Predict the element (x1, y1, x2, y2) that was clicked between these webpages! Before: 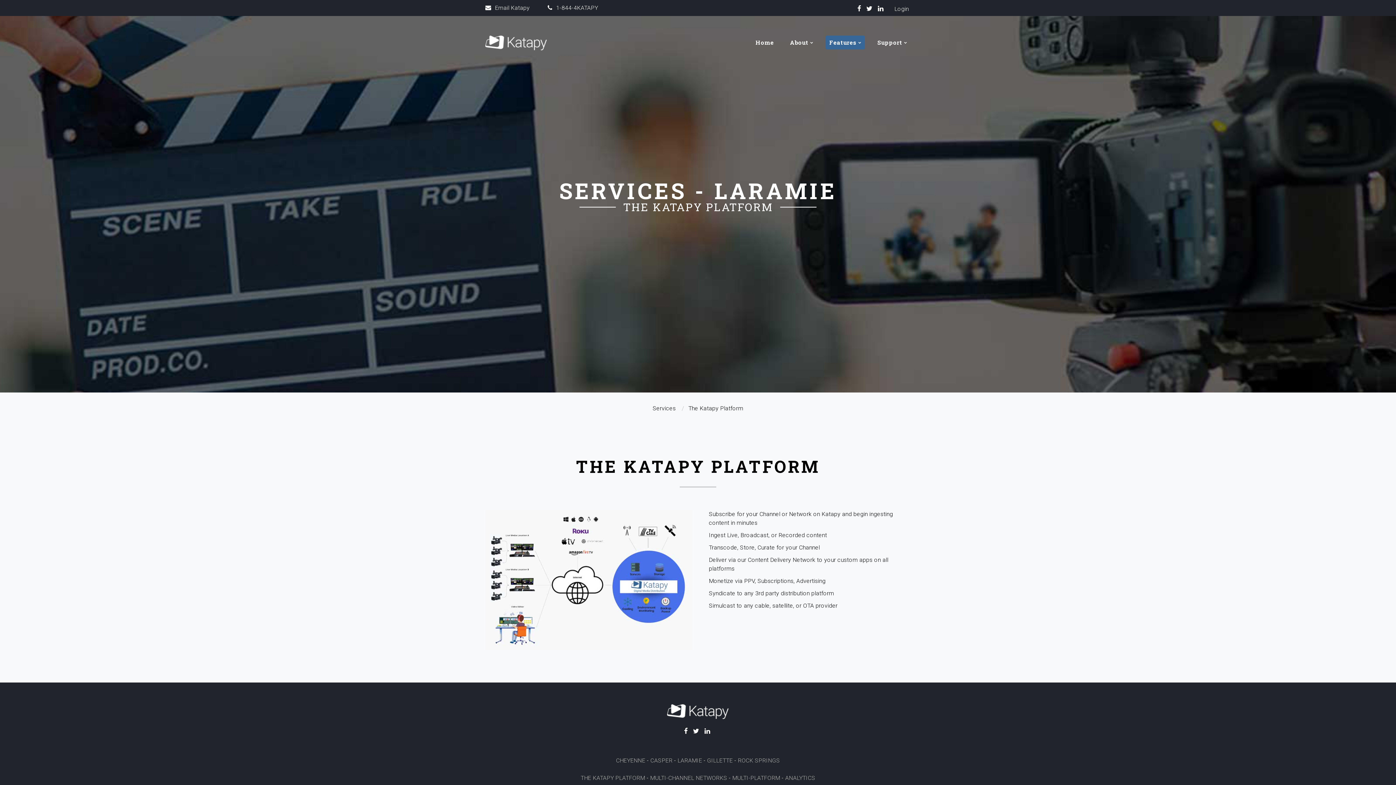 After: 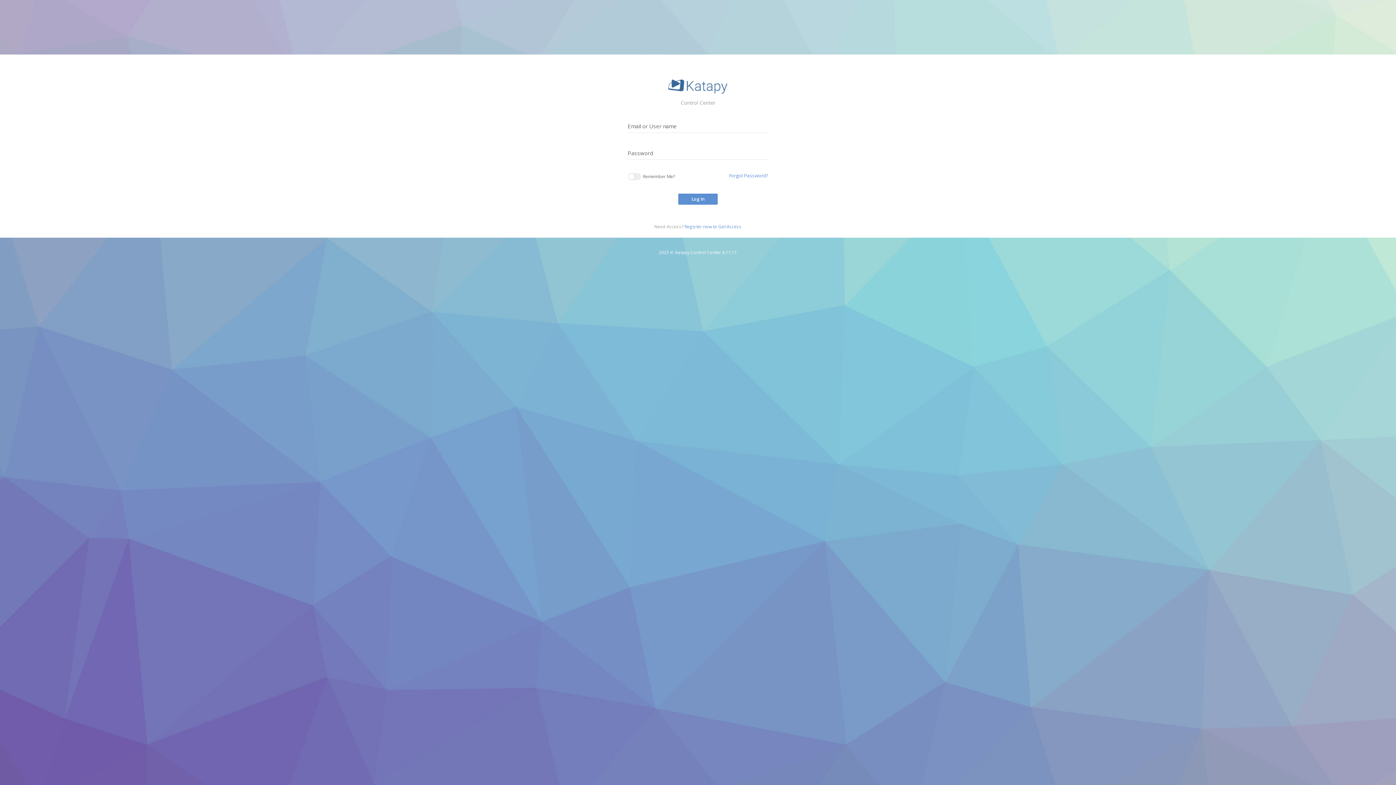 Action: label: Login bbox: (894, 5, 909, 12)